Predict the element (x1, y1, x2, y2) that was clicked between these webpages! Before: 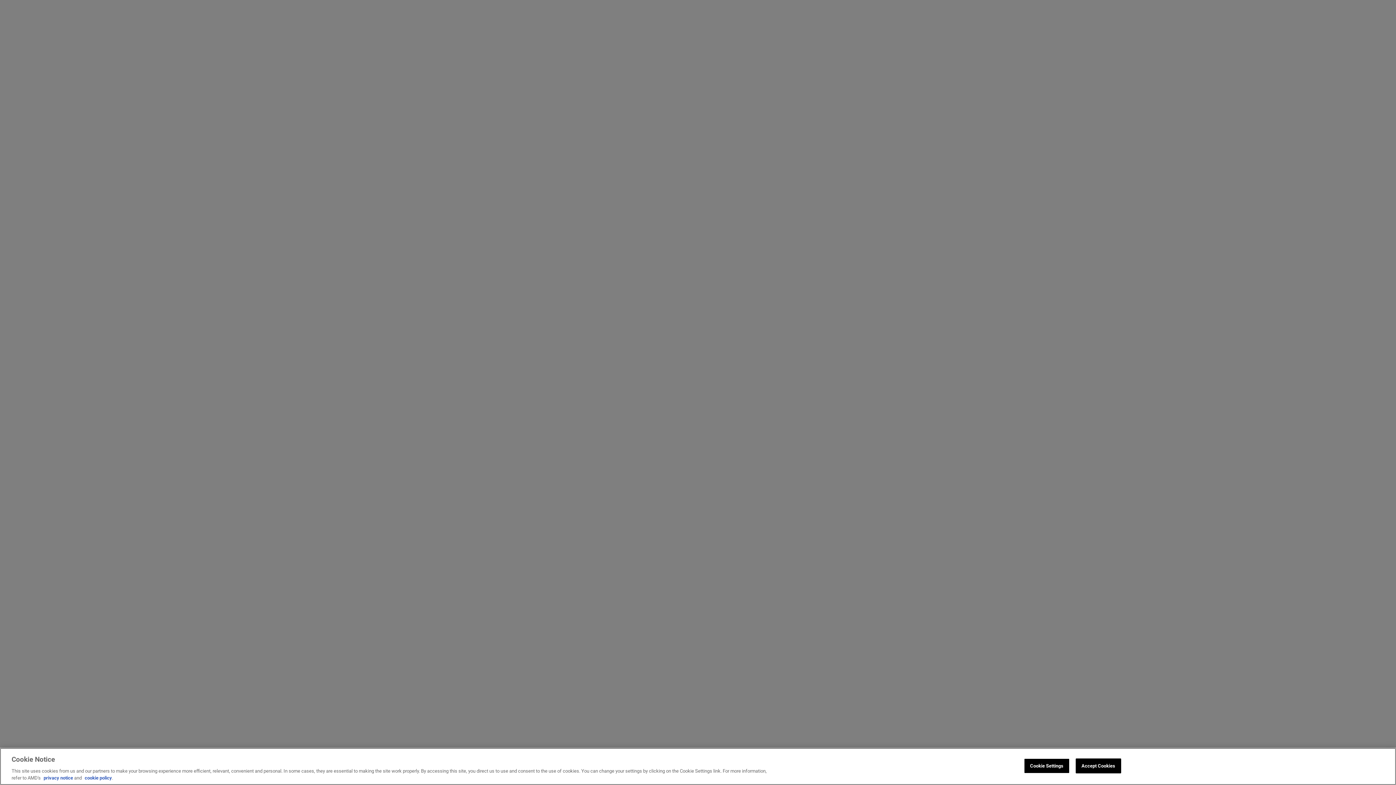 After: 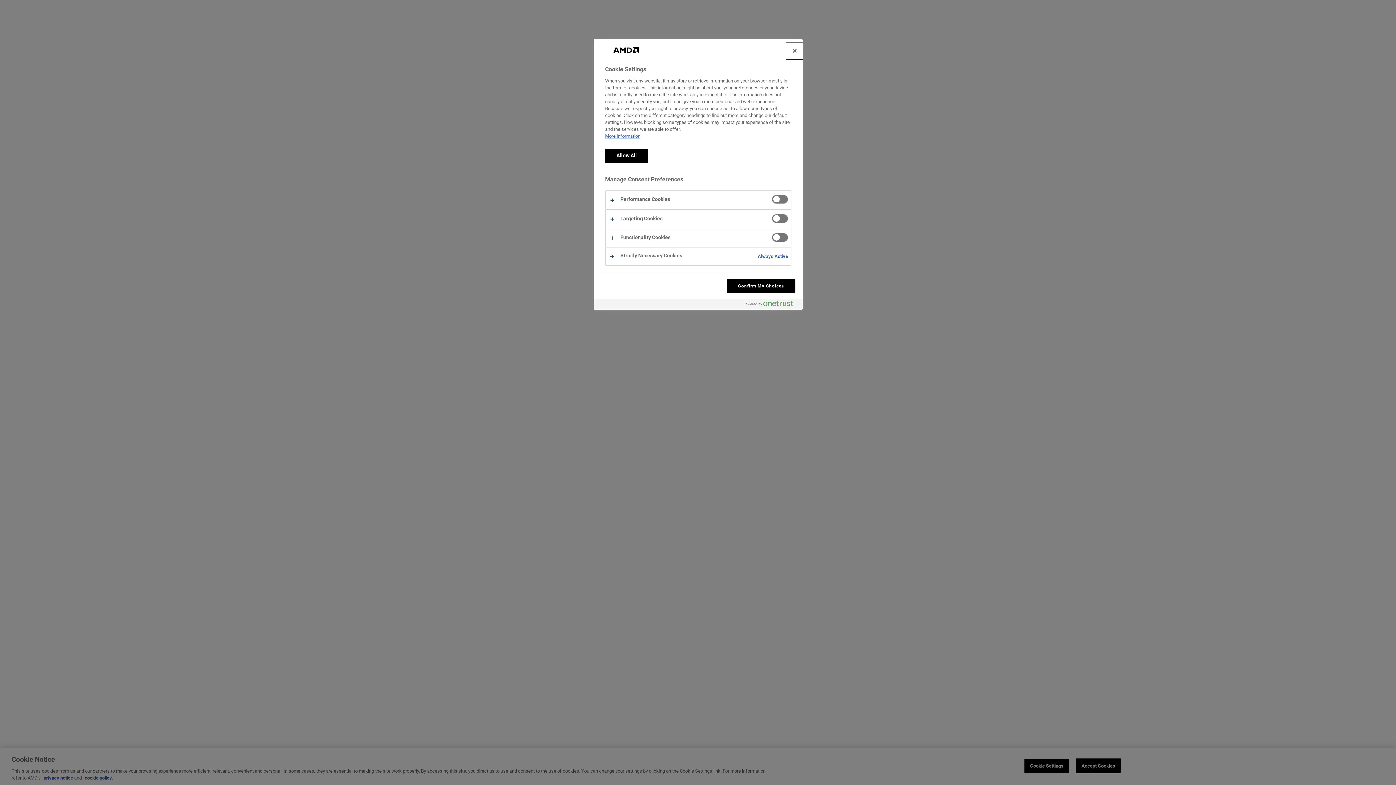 Action: label: Cookie Settings bbox: (1024, 758, 1069, 773)